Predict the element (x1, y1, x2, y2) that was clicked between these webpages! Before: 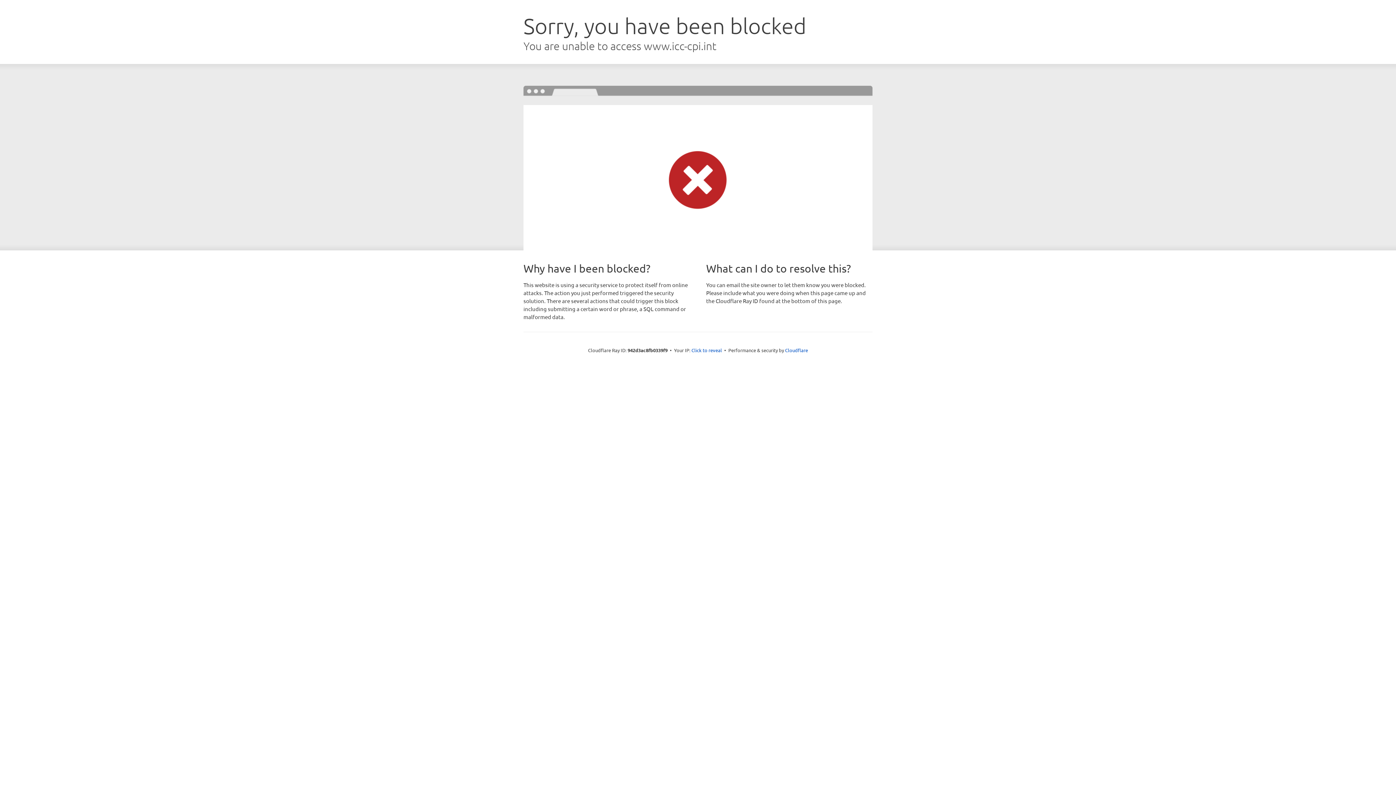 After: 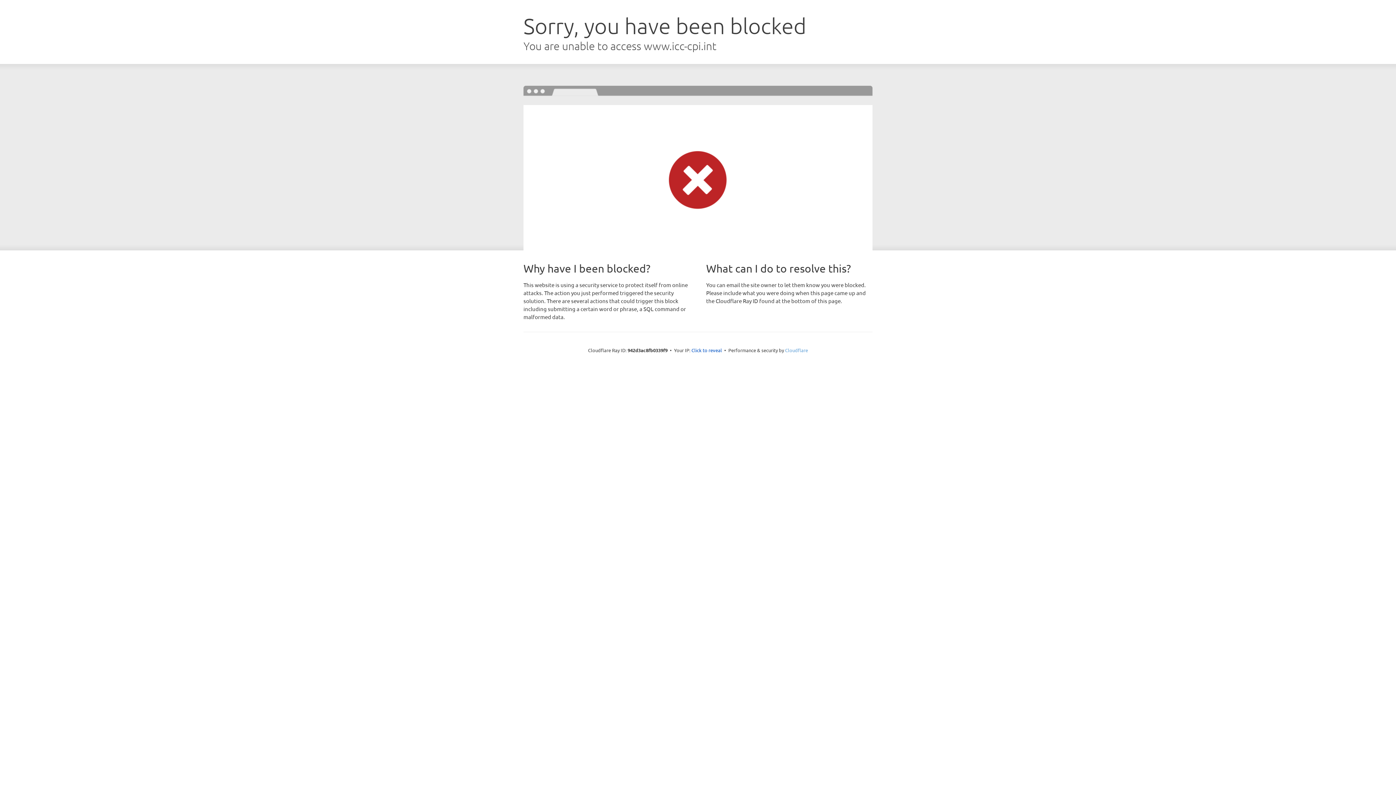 Action: bbox: (785, 347, 808, 353) label: Cloudflare